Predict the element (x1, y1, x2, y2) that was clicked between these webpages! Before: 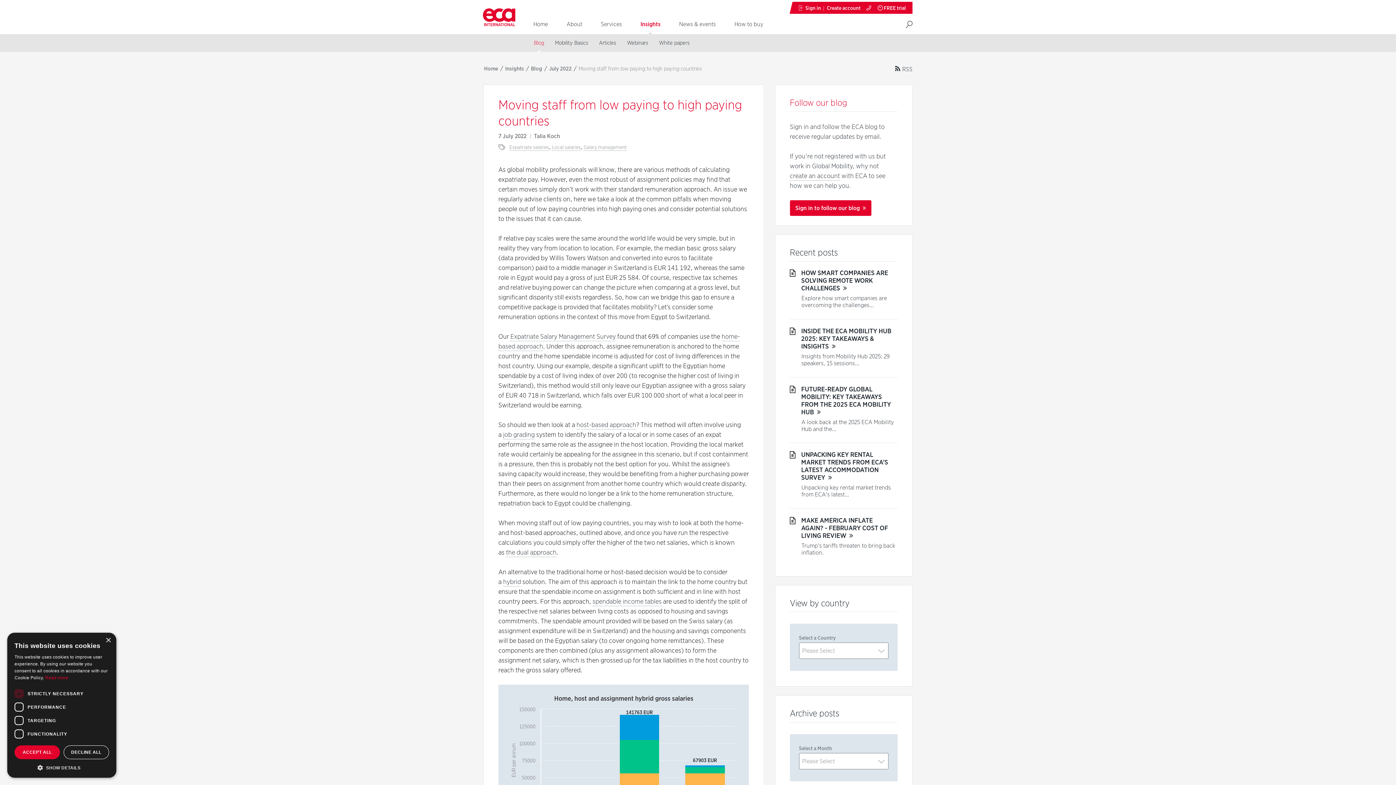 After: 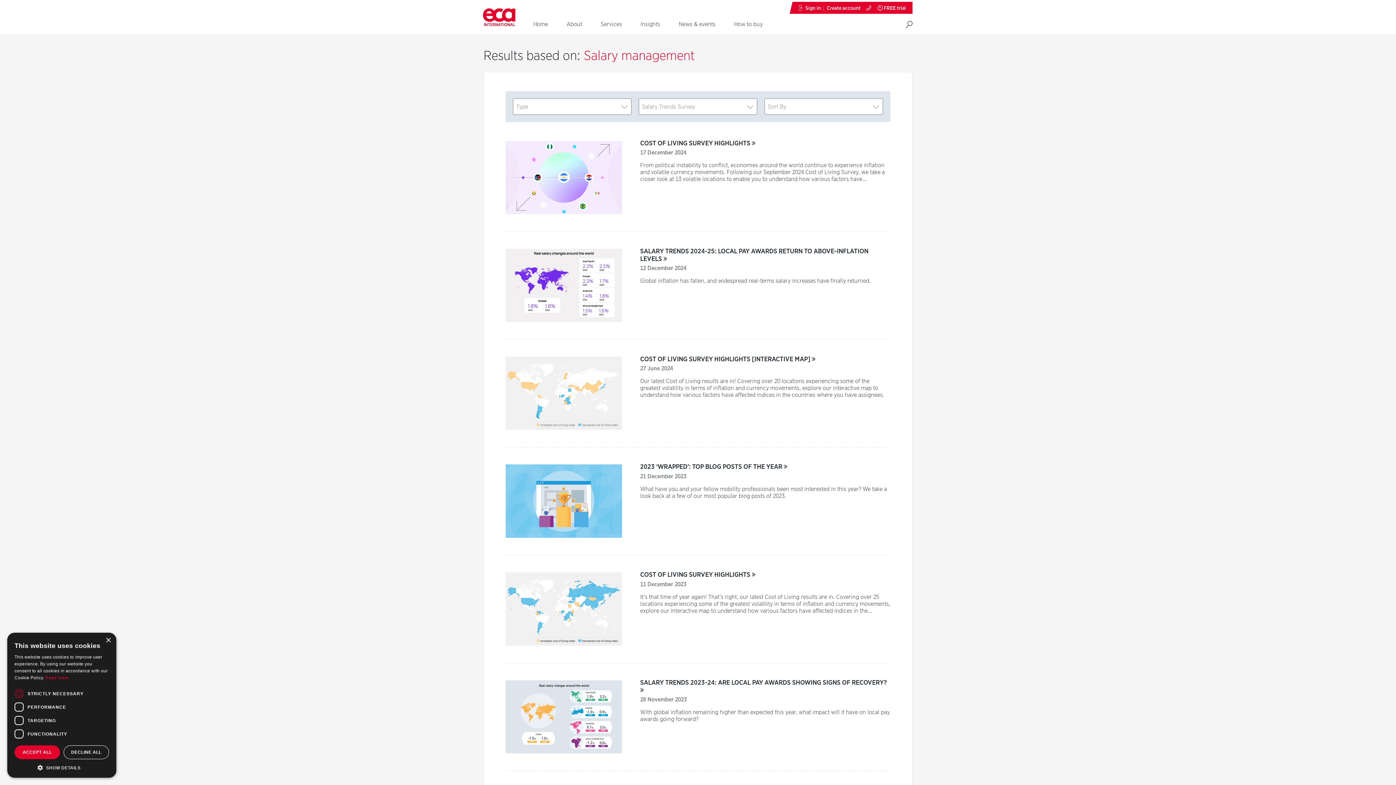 Action: bbox: (583, 144, 626, 150) label: Salary management